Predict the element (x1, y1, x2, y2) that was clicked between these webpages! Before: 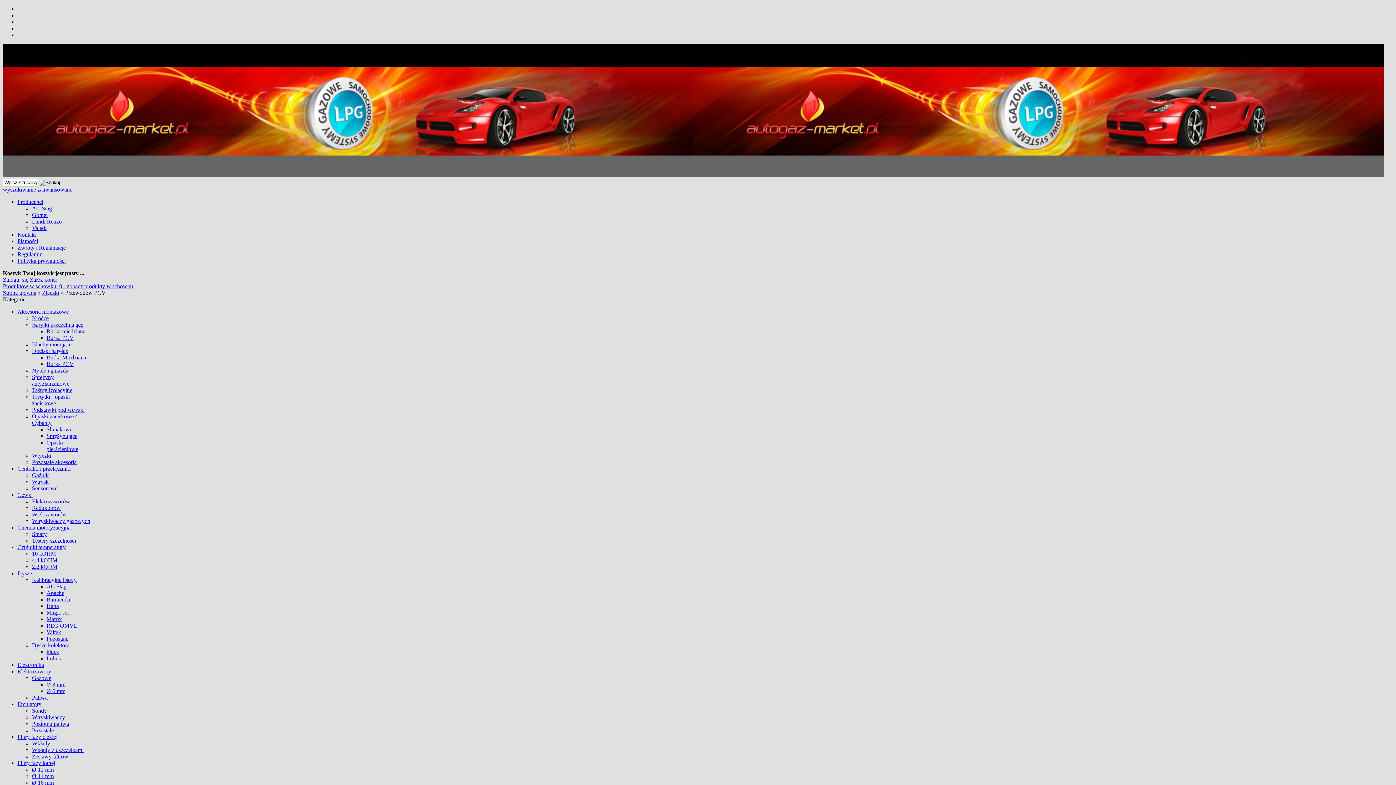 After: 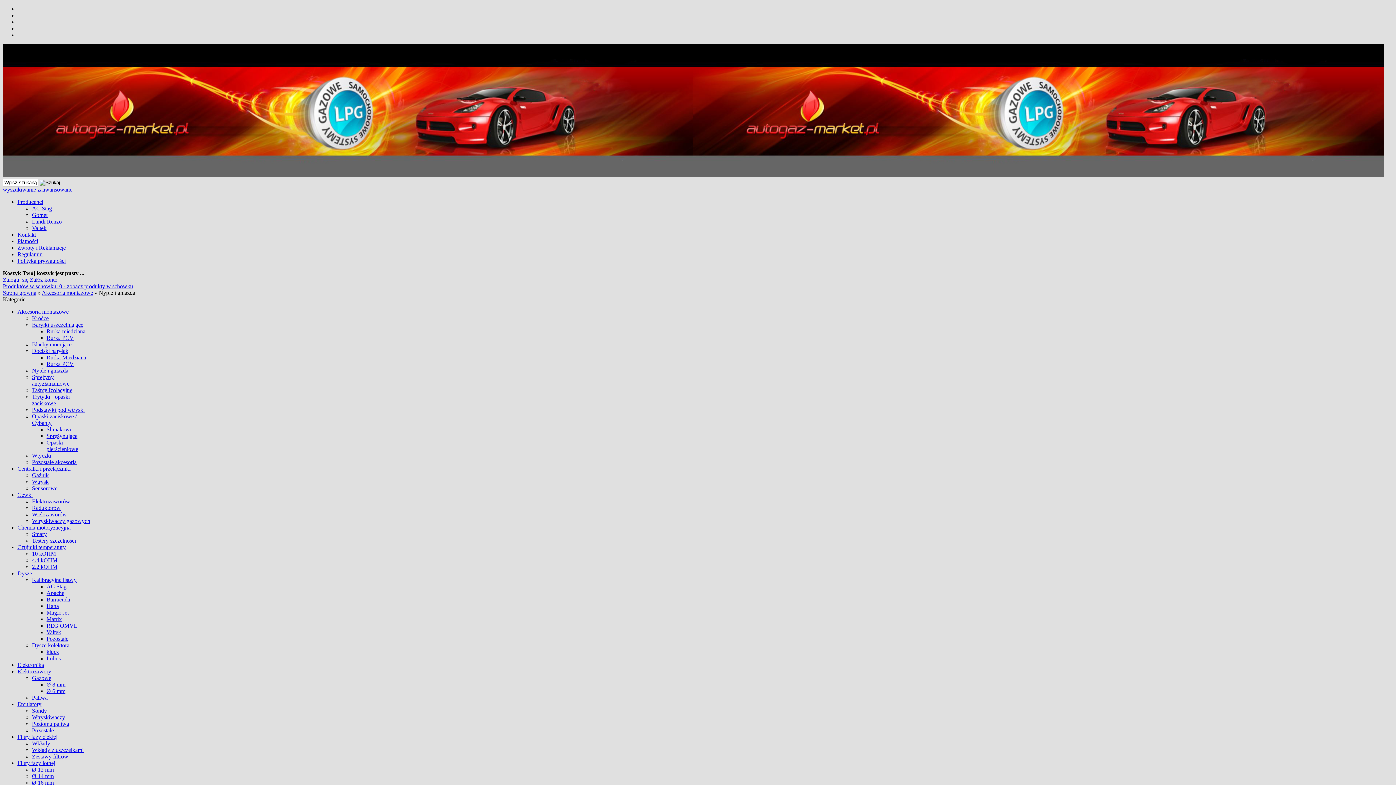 Action: label: Nyple i gniazda bbox: (32, 367, 68, 373)